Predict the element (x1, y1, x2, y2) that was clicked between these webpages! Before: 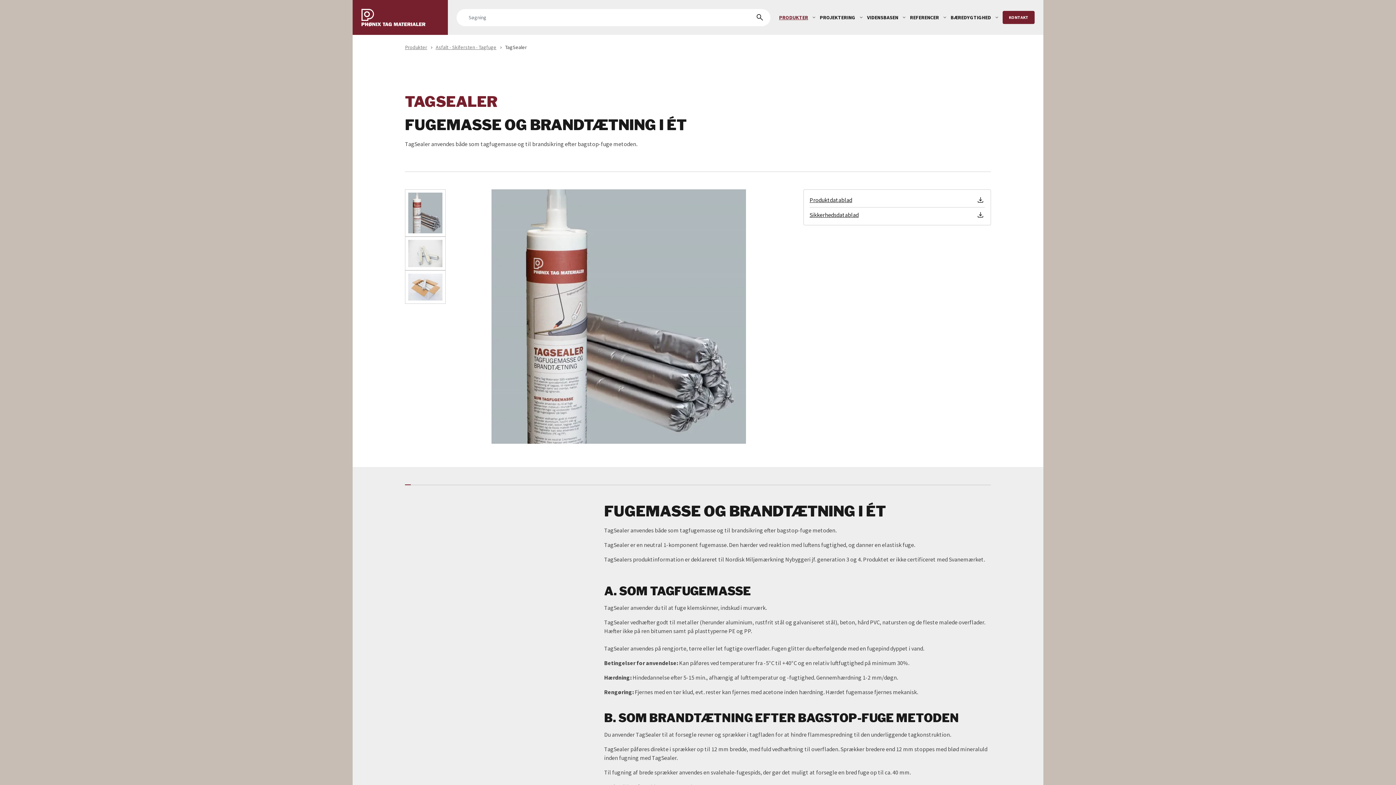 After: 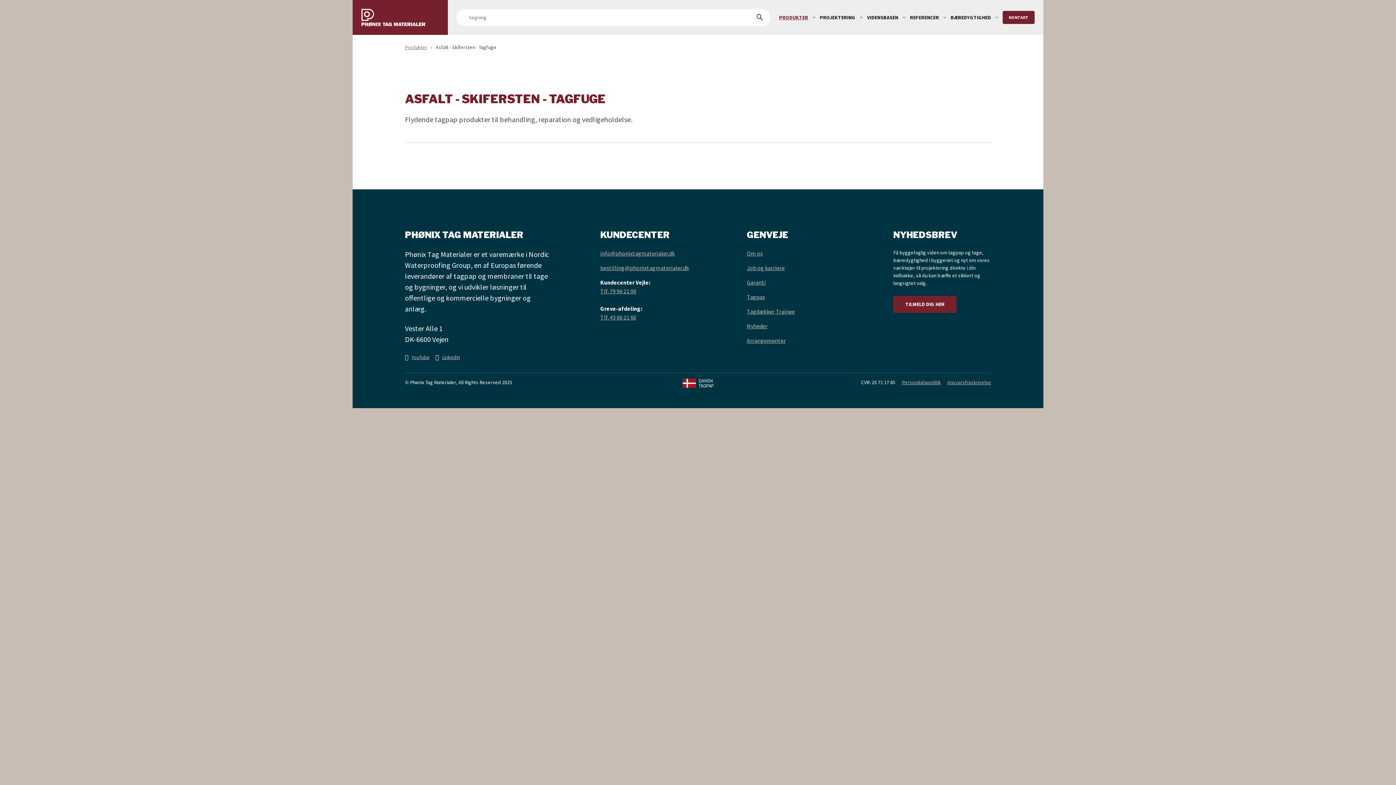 Action: bbox: (435, 43, 496, 51) label: Asfalt - Skifersten - Tagfuge